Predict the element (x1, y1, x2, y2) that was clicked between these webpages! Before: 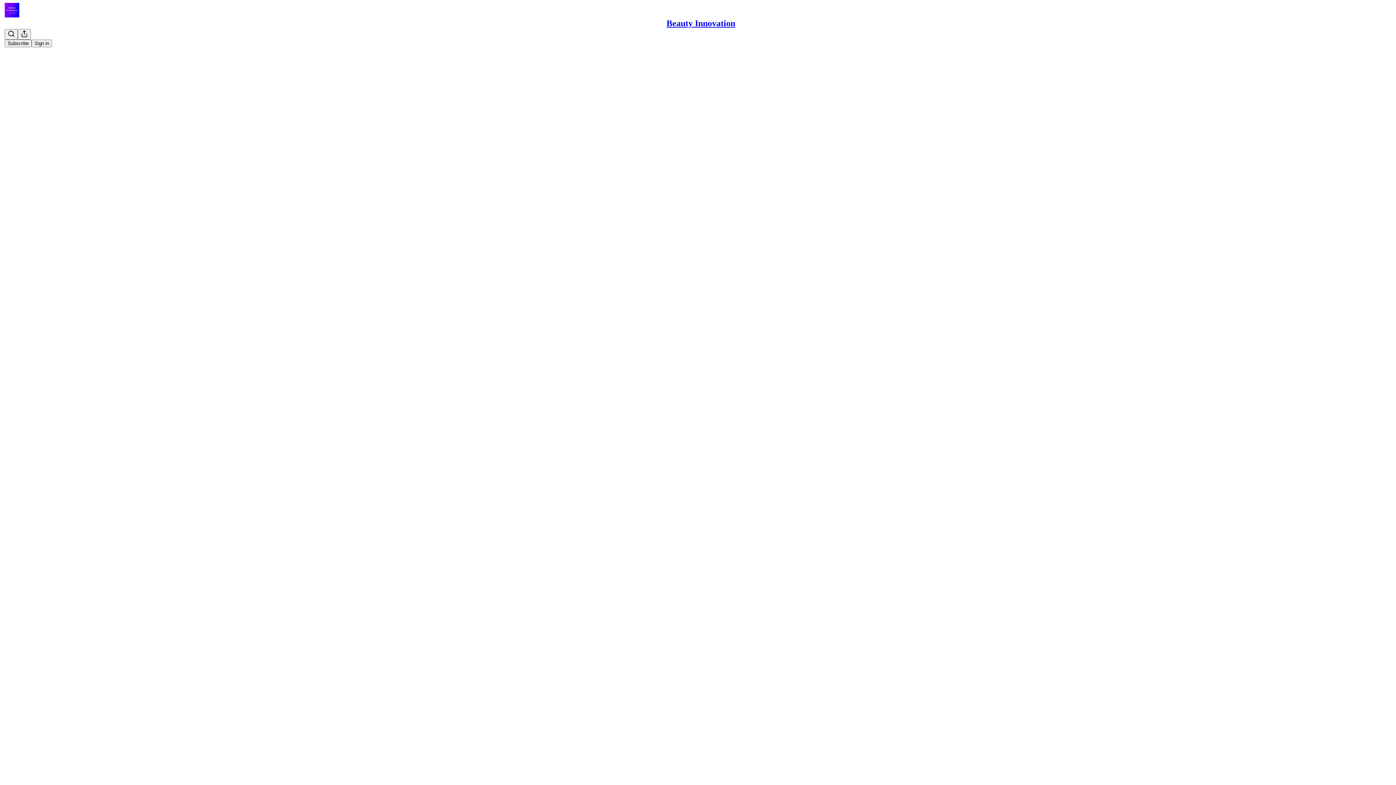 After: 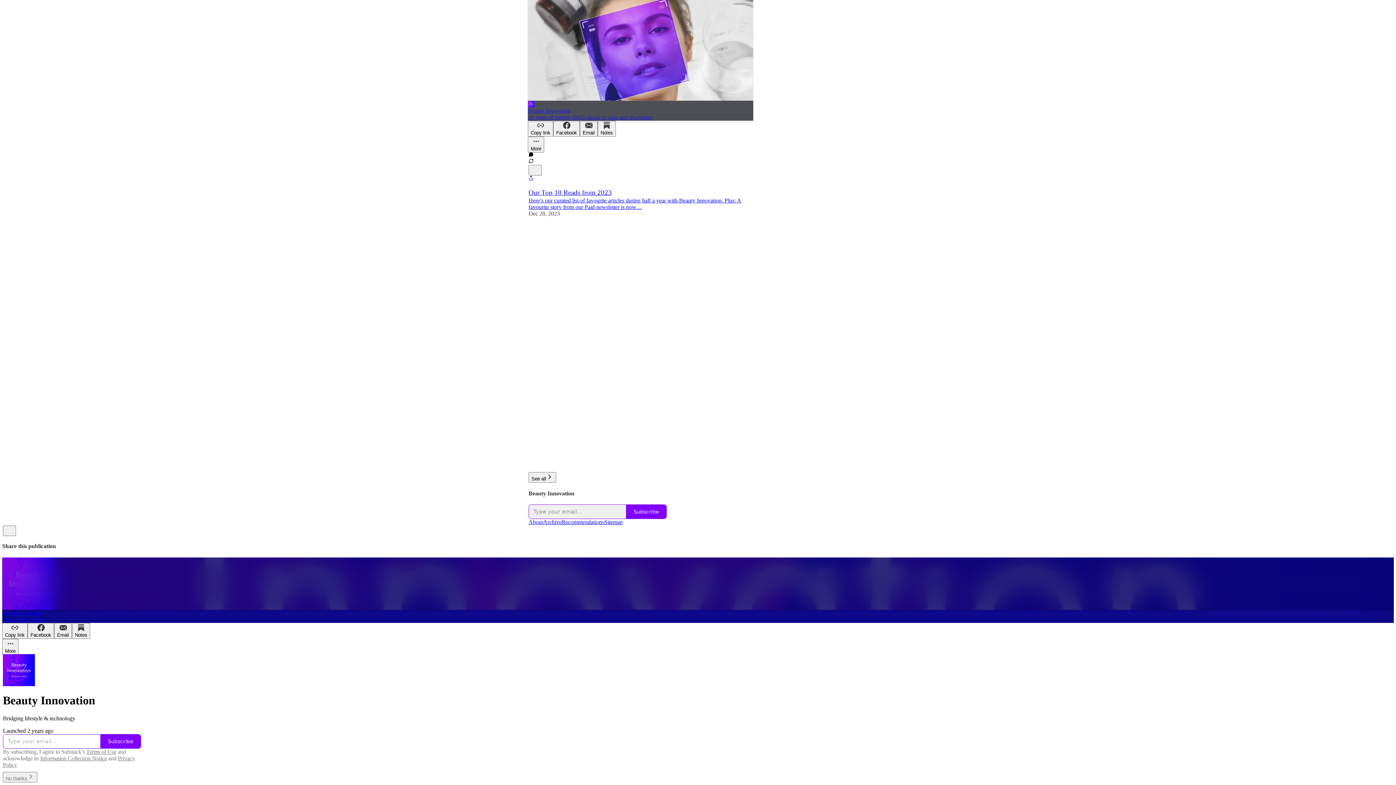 Action: label: Beauty Innovation bbox: (666, 18, 735, 28)